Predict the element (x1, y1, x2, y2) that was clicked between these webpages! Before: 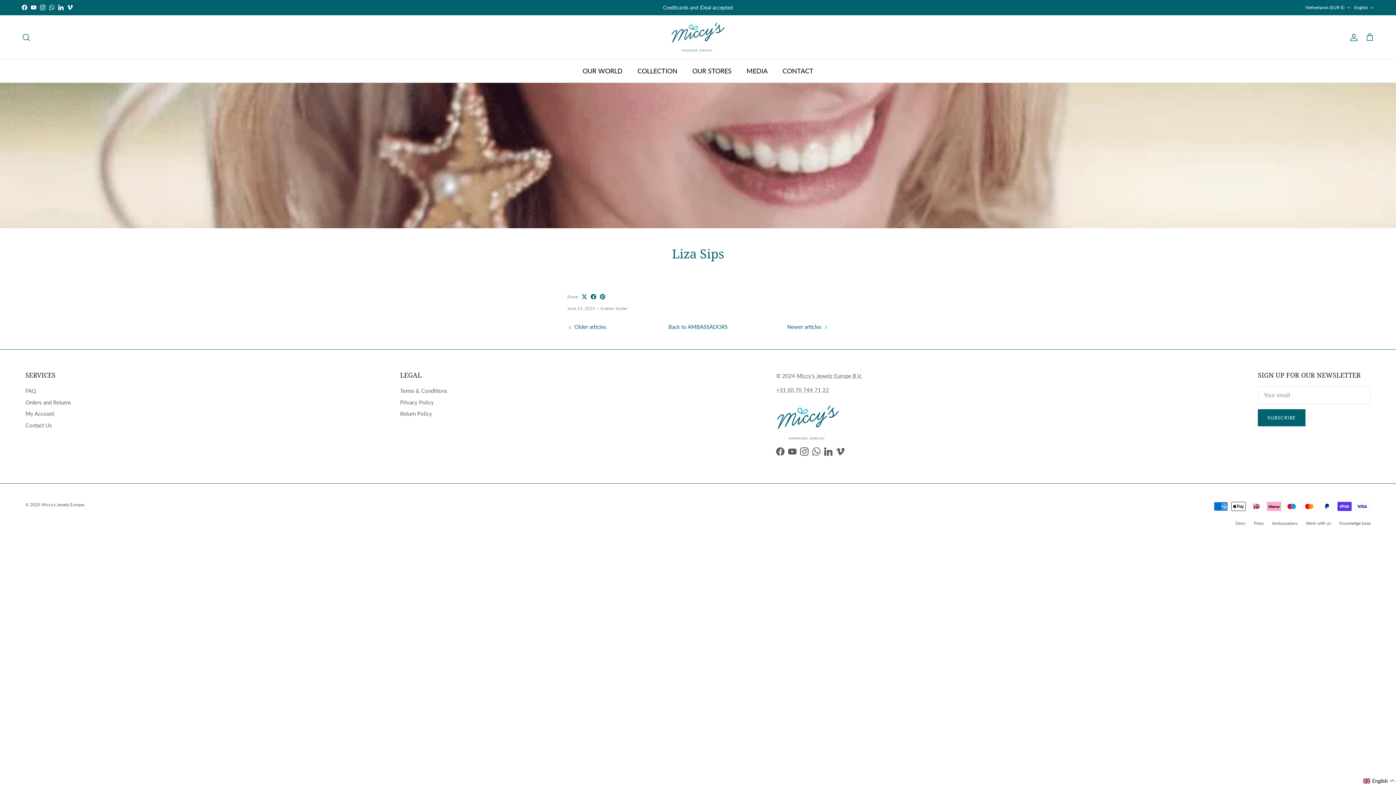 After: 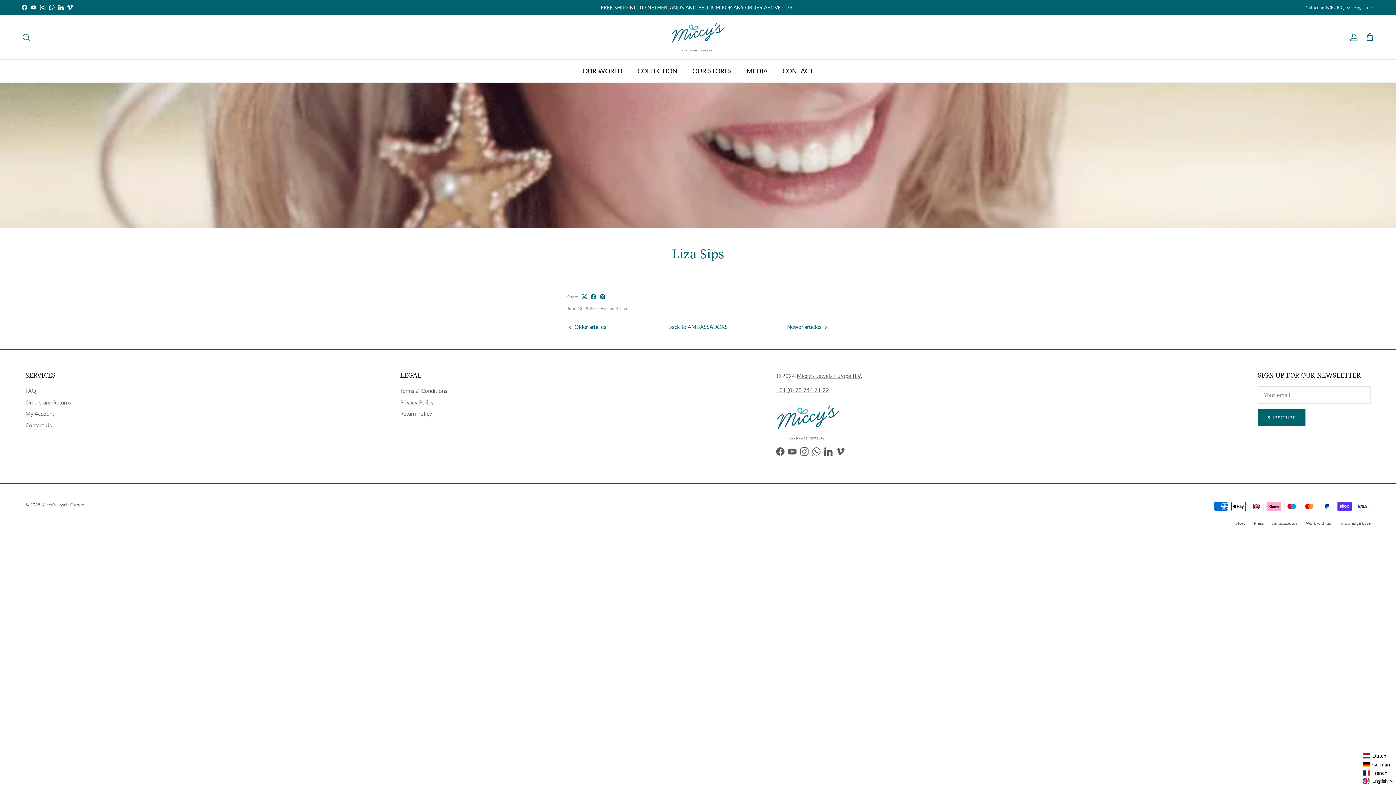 Action: bbox: (1362, 777, 1396, 785) label: Selected language: English